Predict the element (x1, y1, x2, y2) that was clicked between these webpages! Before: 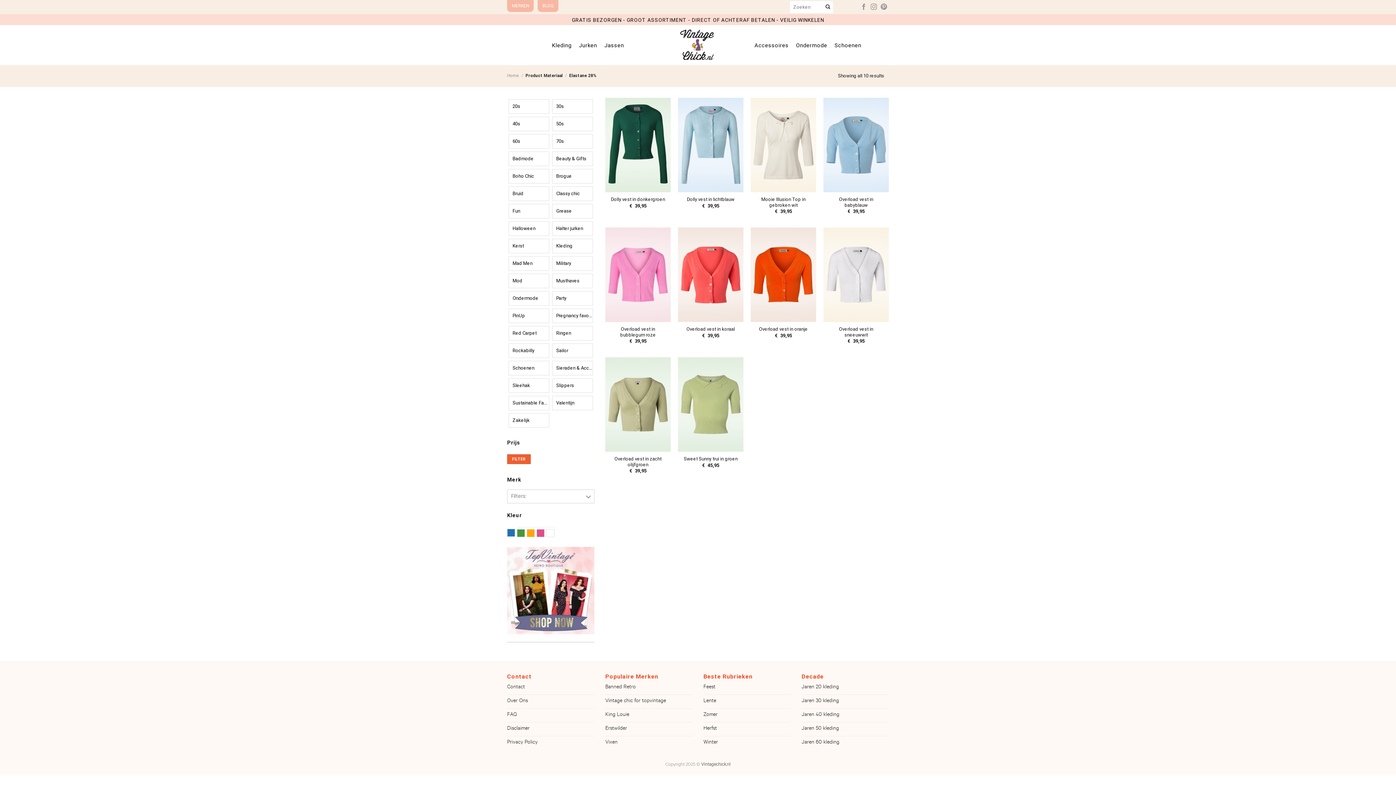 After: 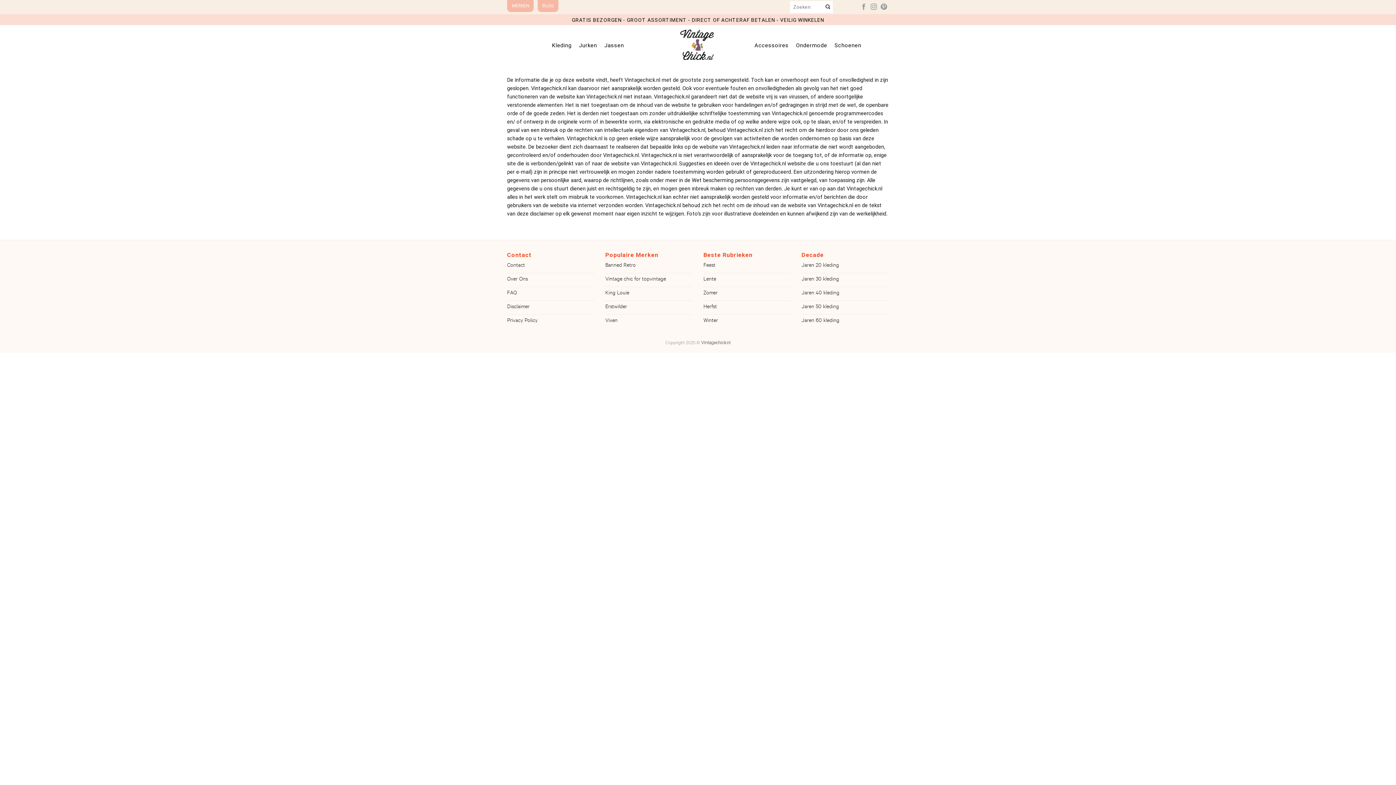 Action: label: Disclaimer bbox: (507, 722, 529, 736)